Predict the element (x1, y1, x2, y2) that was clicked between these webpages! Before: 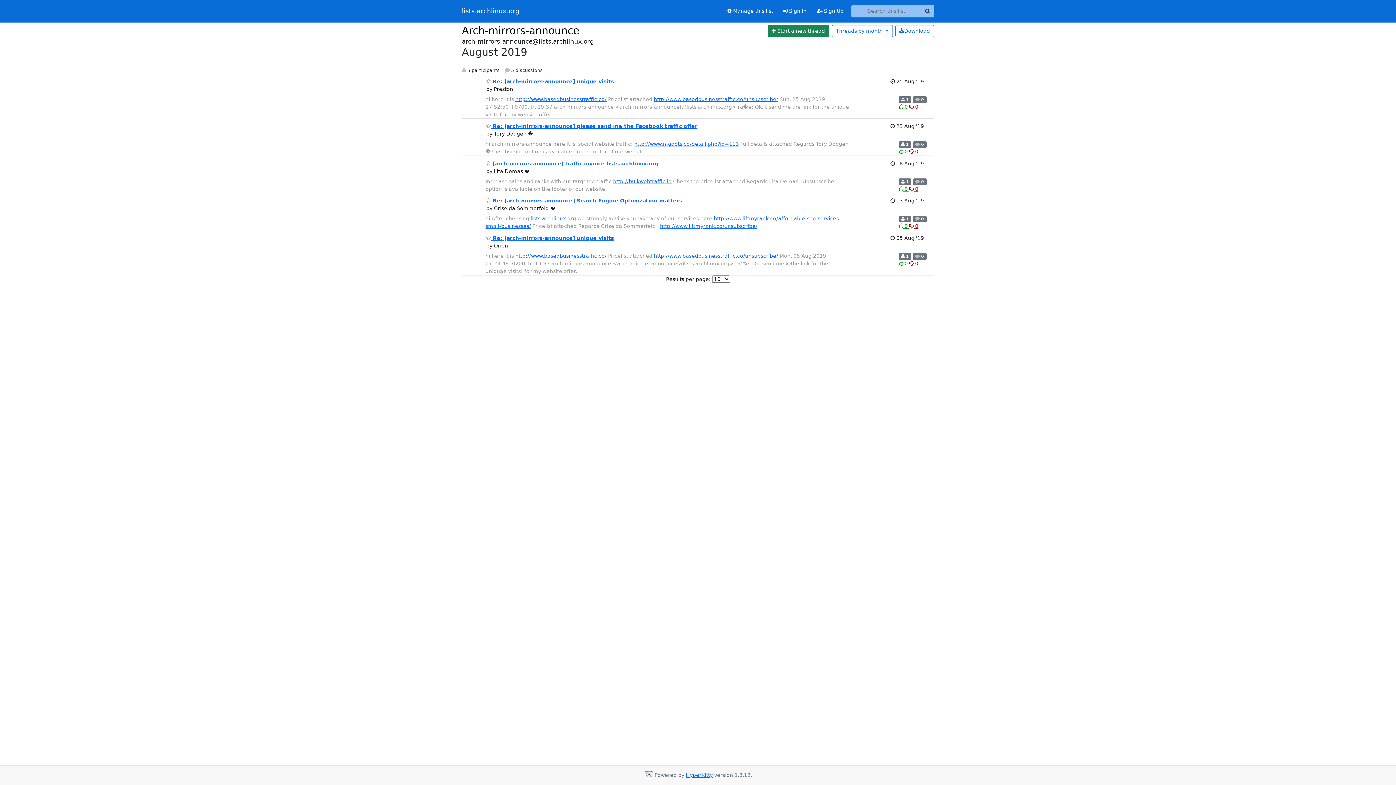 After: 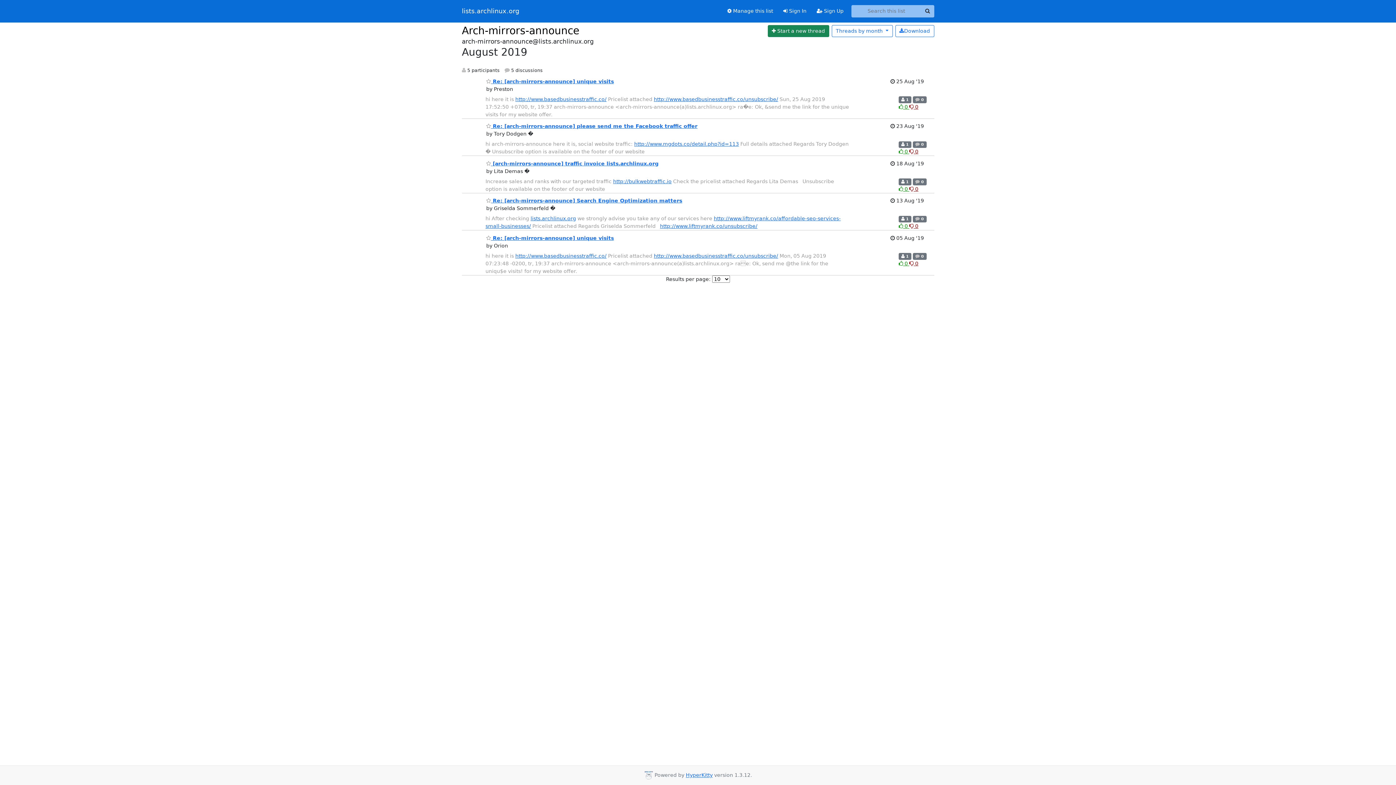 Action: label: Dislike thread bbox: (909, 186, 918, 191)